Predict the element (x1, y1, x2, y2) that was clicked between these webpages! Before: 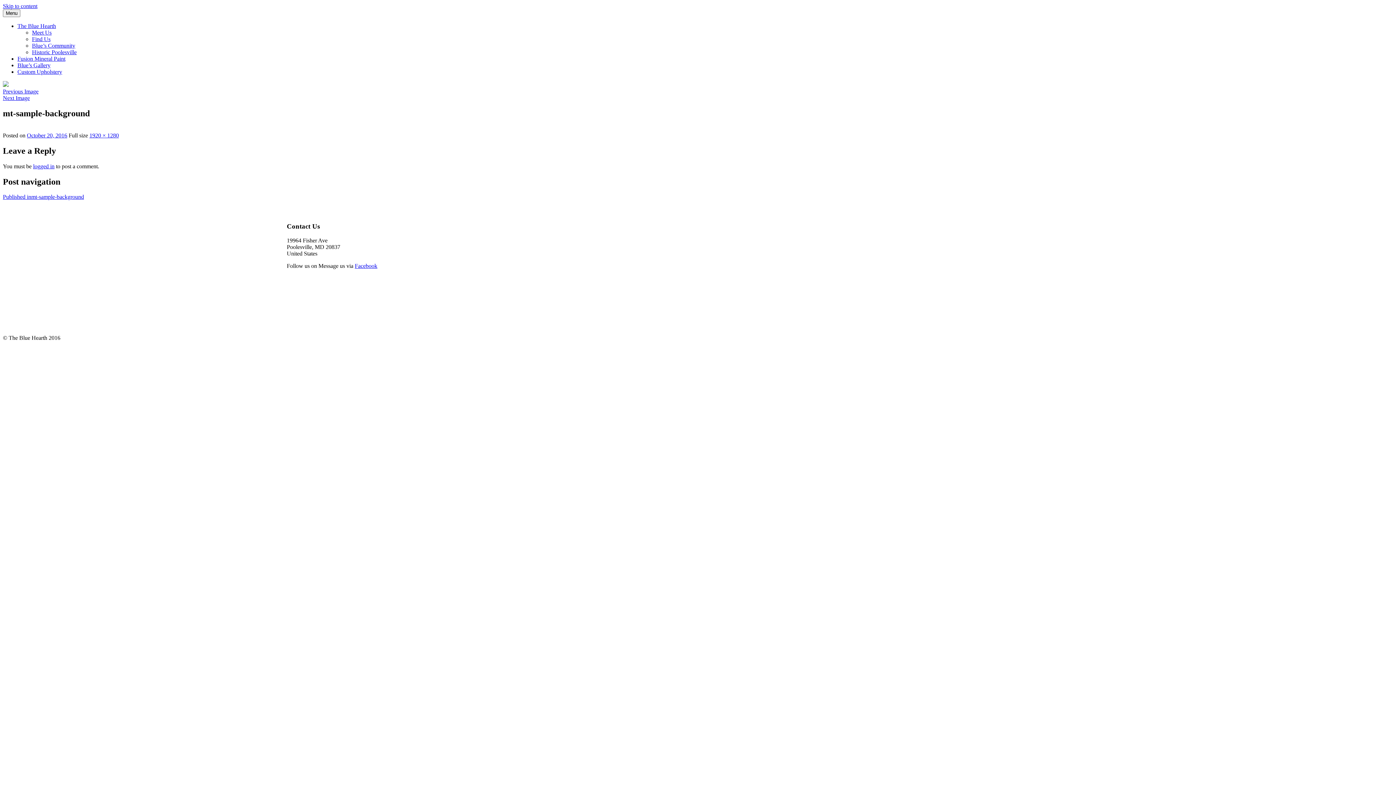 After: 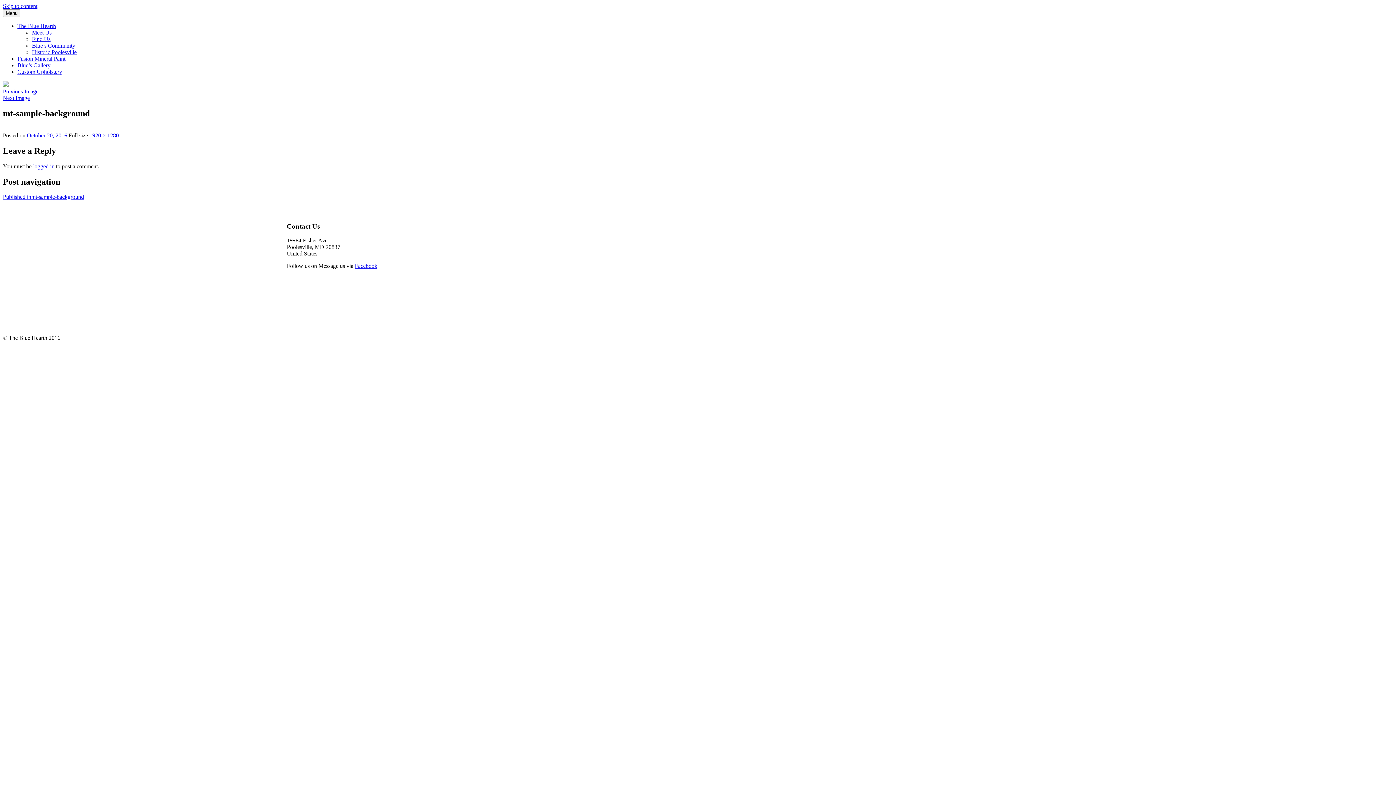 Action: label: Skip to content bbox: (2, 2, 37, 9)